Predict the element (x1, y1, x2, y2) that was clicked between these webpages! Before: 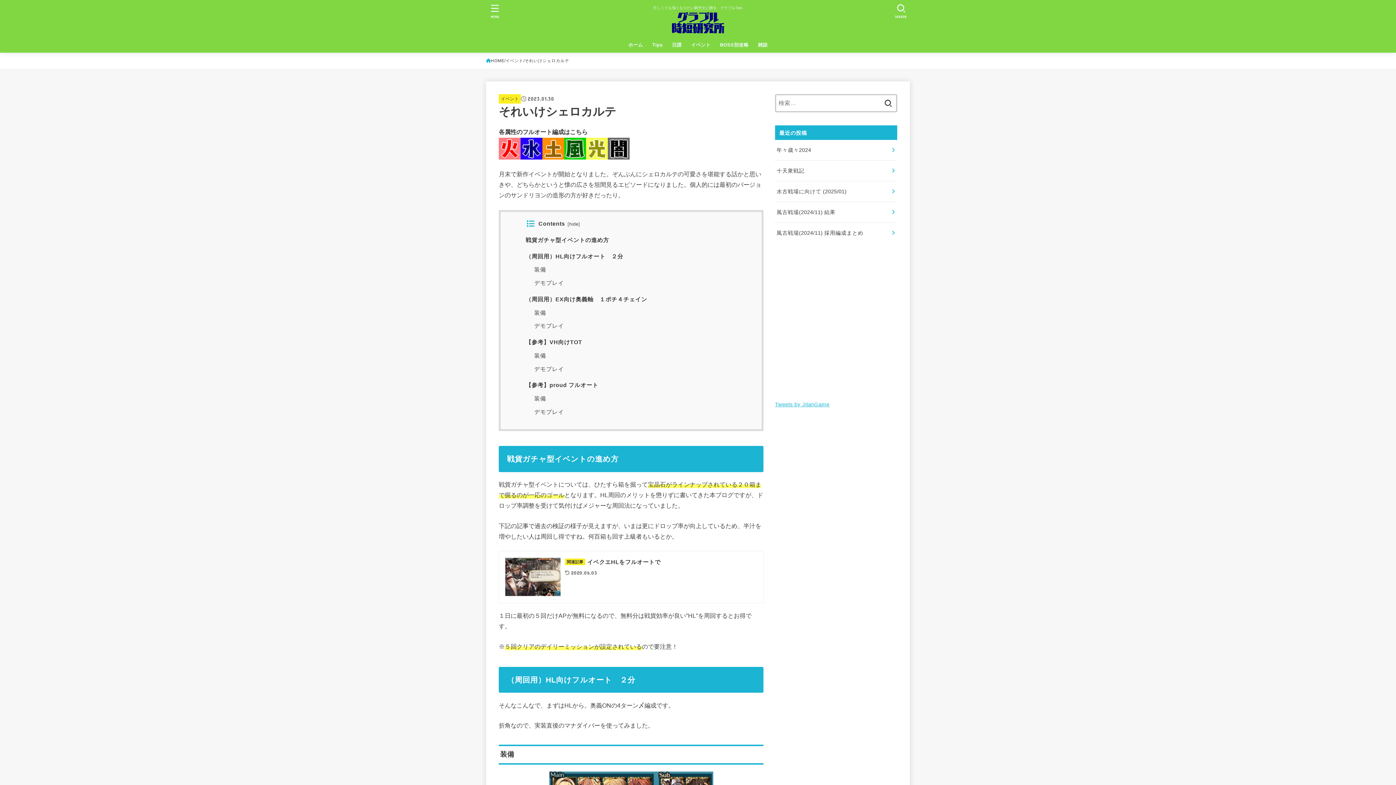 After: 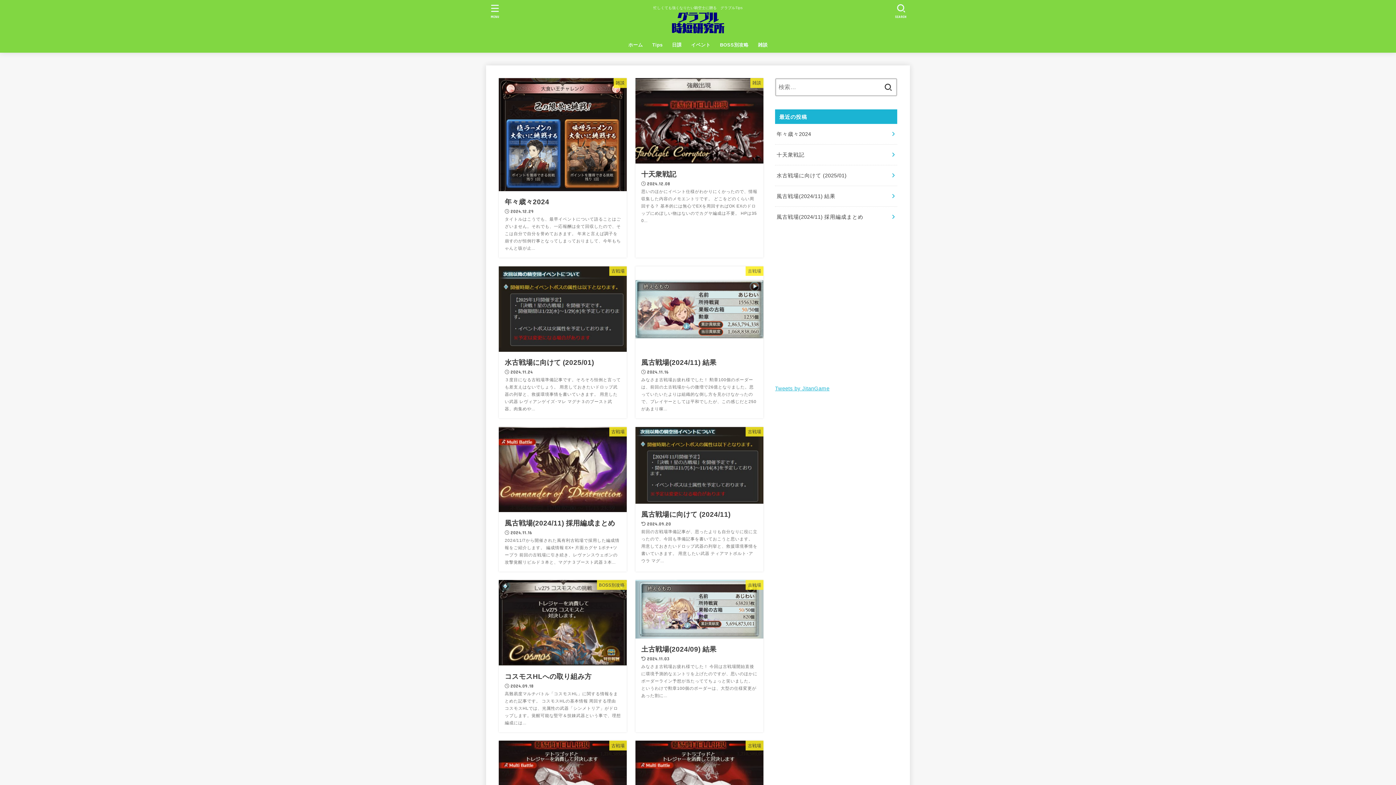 Action: label: HOME bbox: (486, 56, 504, 64)